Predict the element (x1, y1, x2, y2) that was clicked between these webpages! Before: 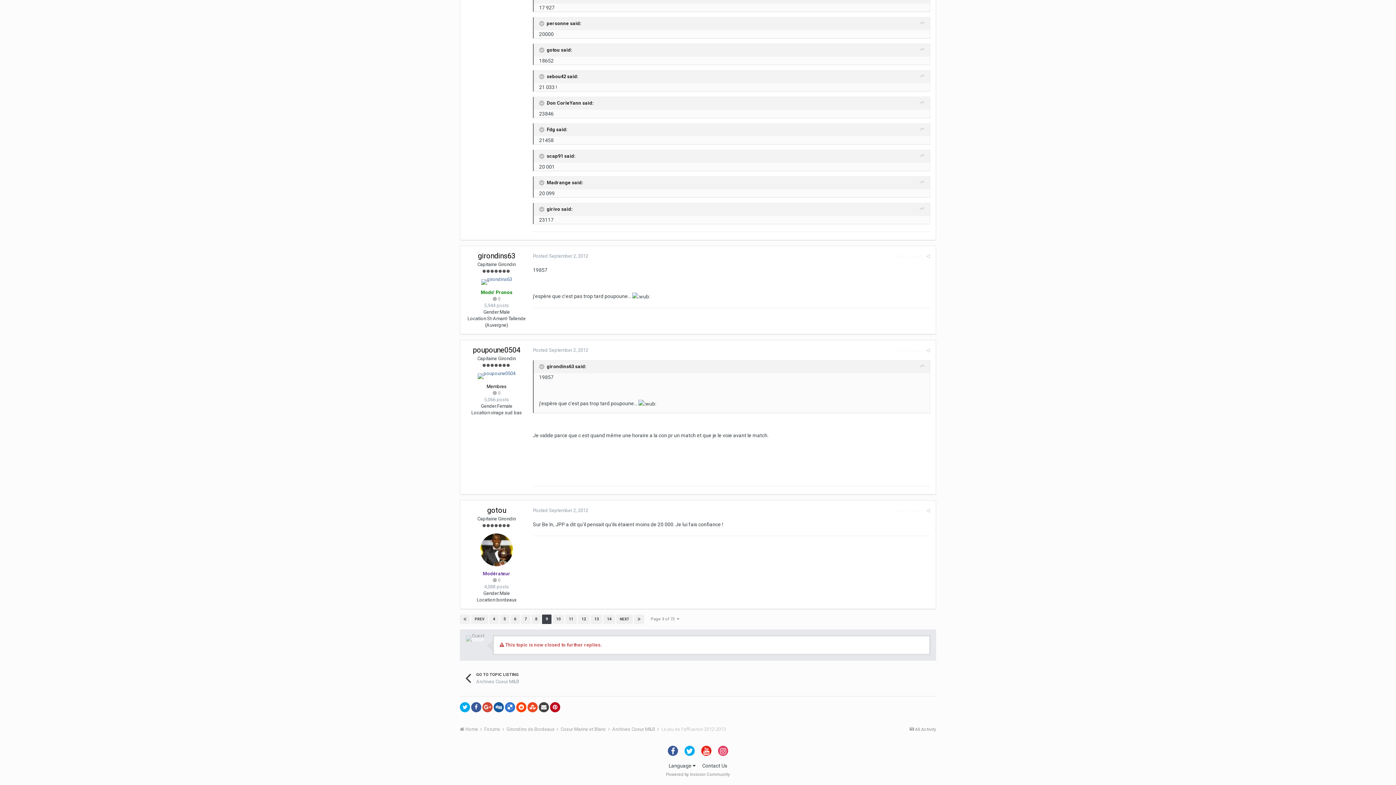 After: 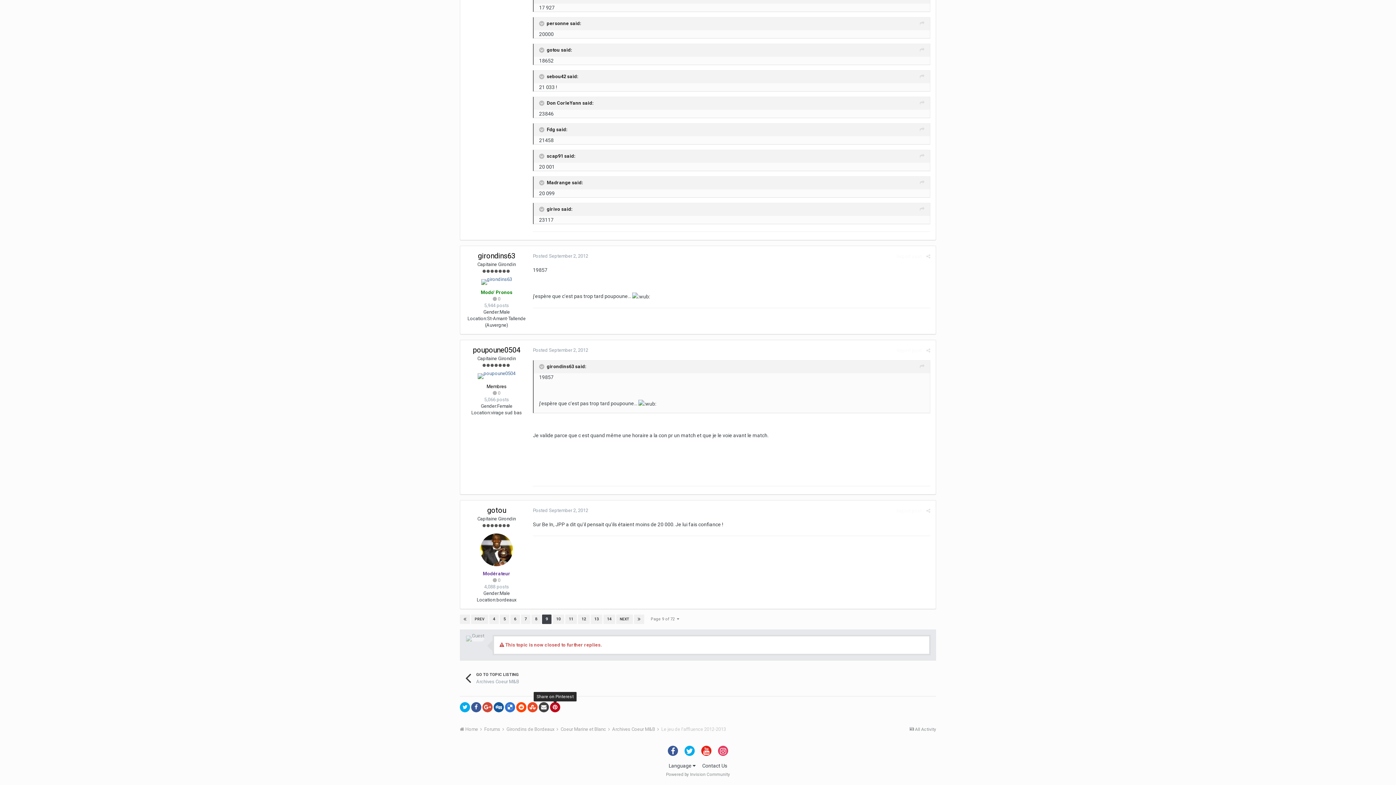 Action: bbox: (550, 702, 560, 712)